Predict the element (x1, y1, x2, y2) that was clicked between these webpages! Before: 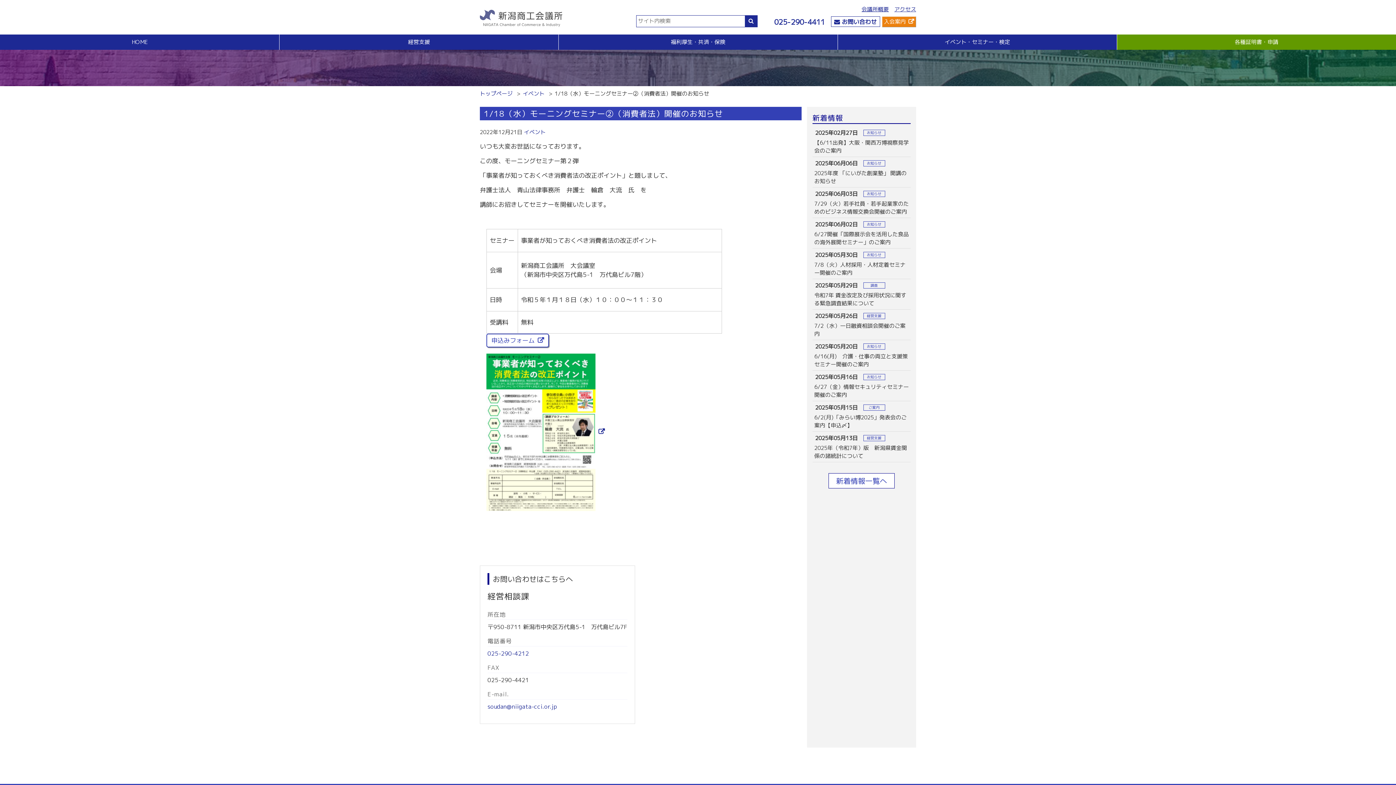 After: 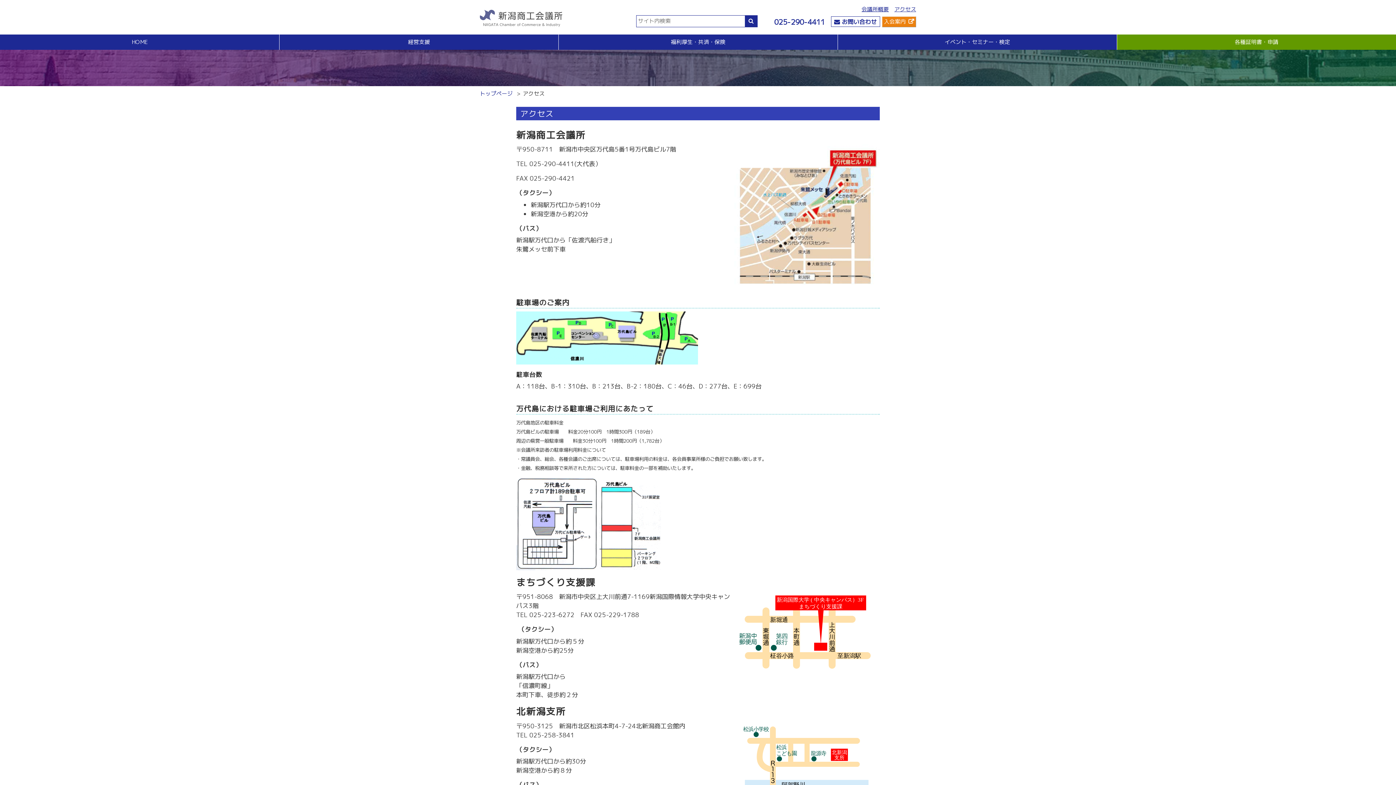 Action: bbox: (889, 5, 916, 16) label: アクセス